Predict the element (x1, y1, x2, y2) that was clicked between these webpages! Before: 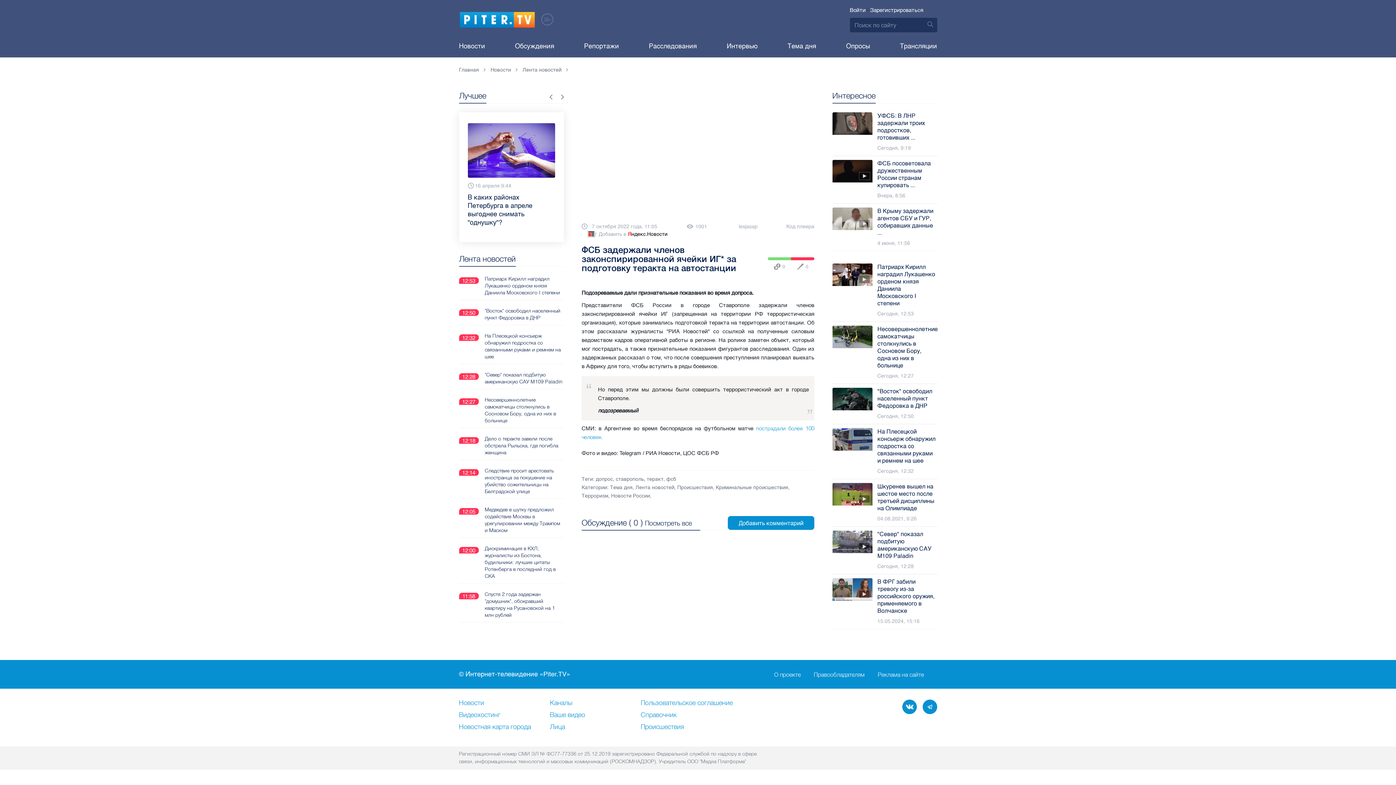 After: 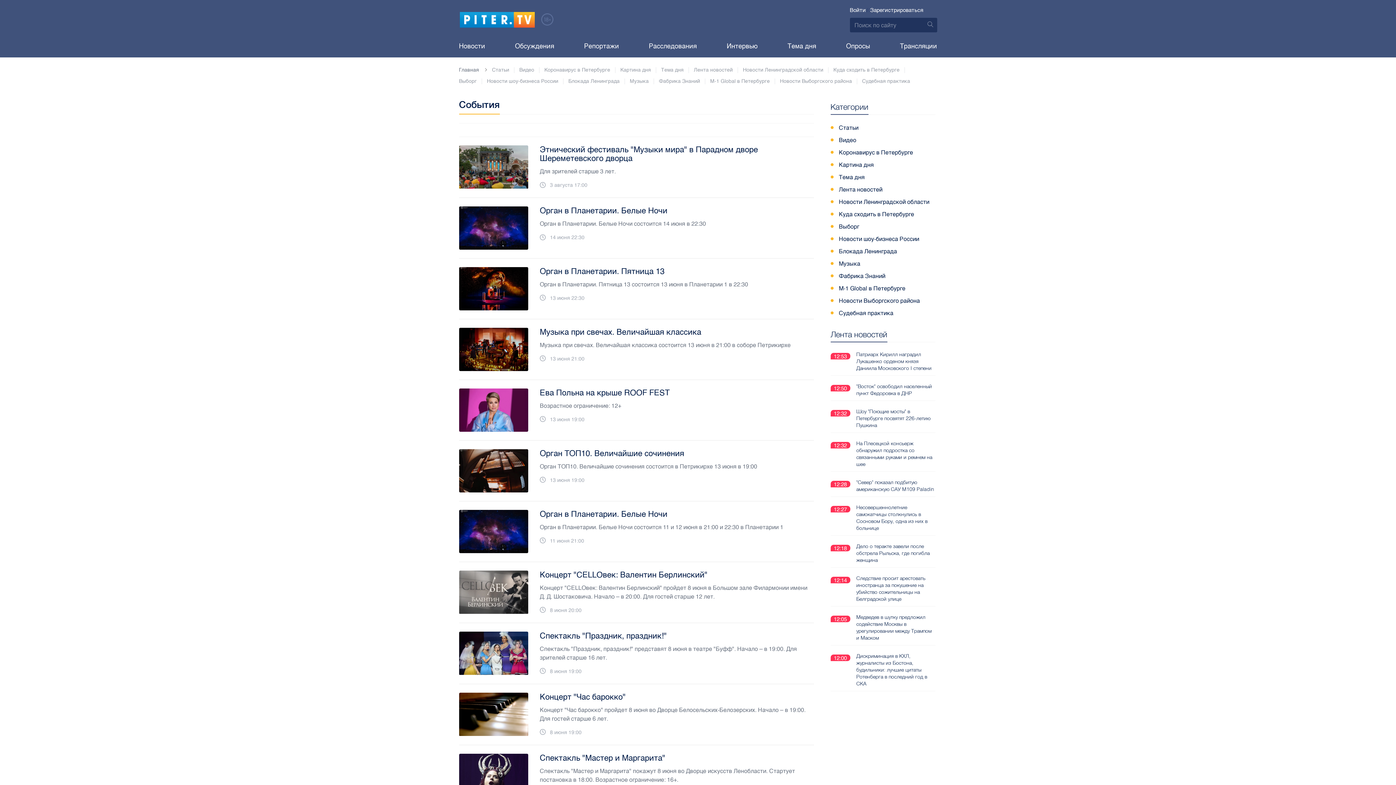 Action: bbox: (490, 66, 517, 73) label: Новости